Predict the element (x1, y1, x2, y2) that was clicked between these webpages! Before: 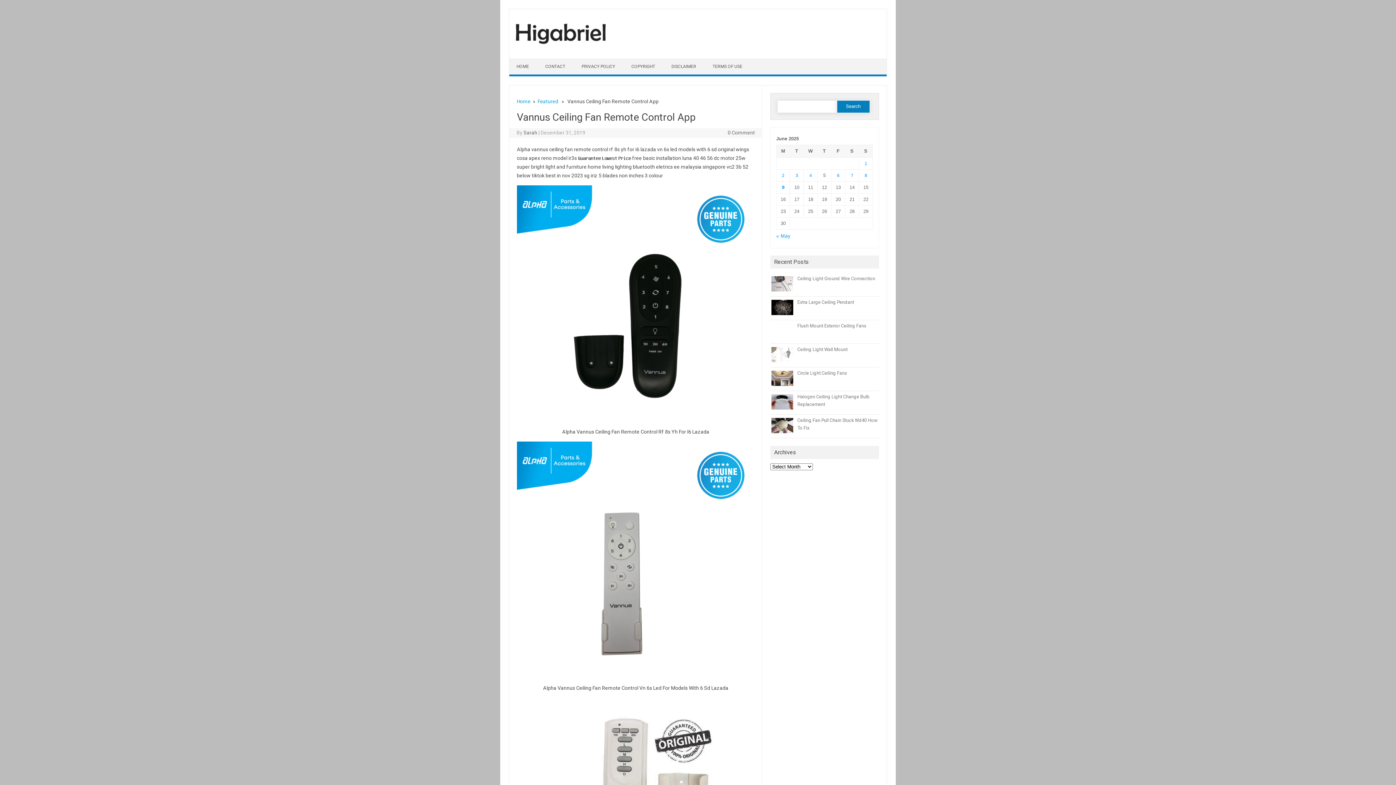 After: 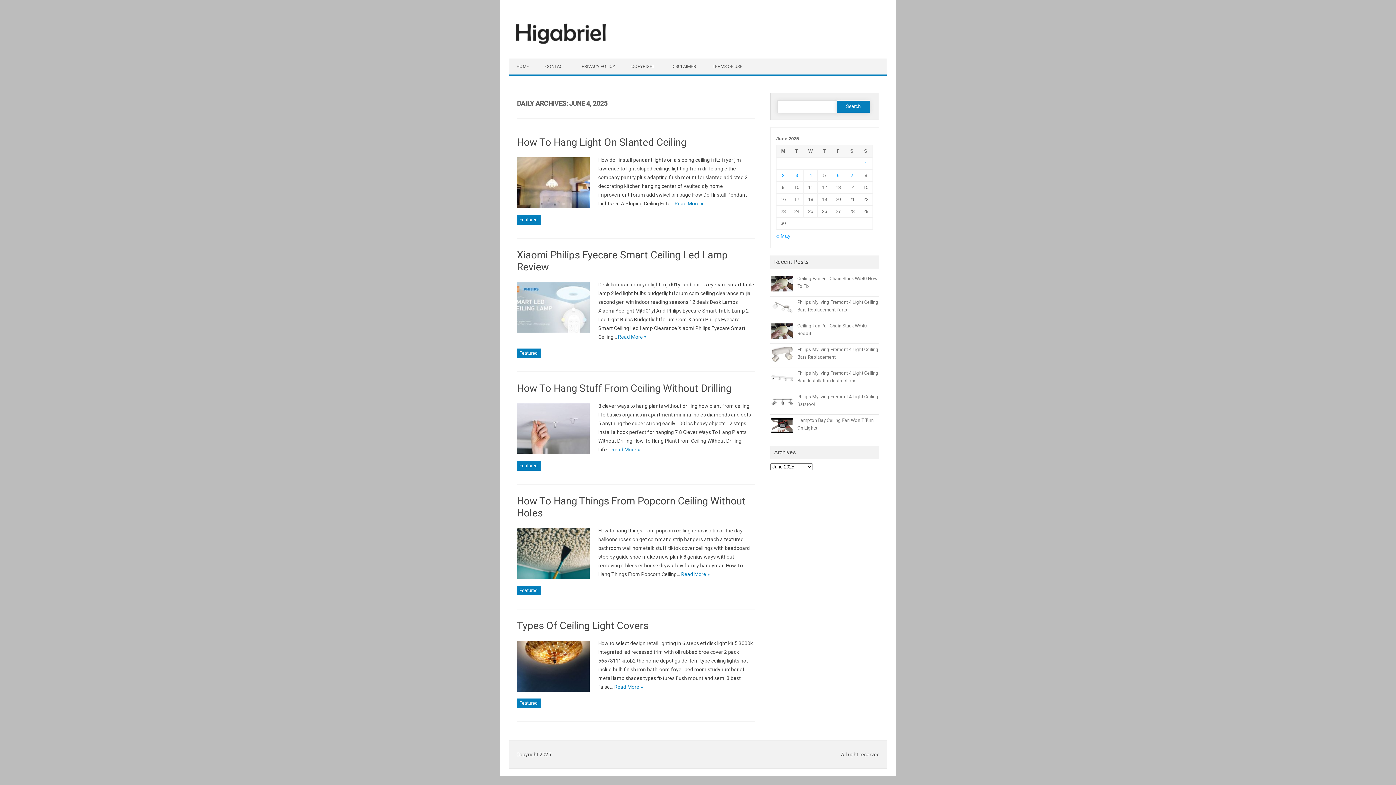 Action: bbox: (809, 172, 812, 178) label: Posts published on June 4, 2025